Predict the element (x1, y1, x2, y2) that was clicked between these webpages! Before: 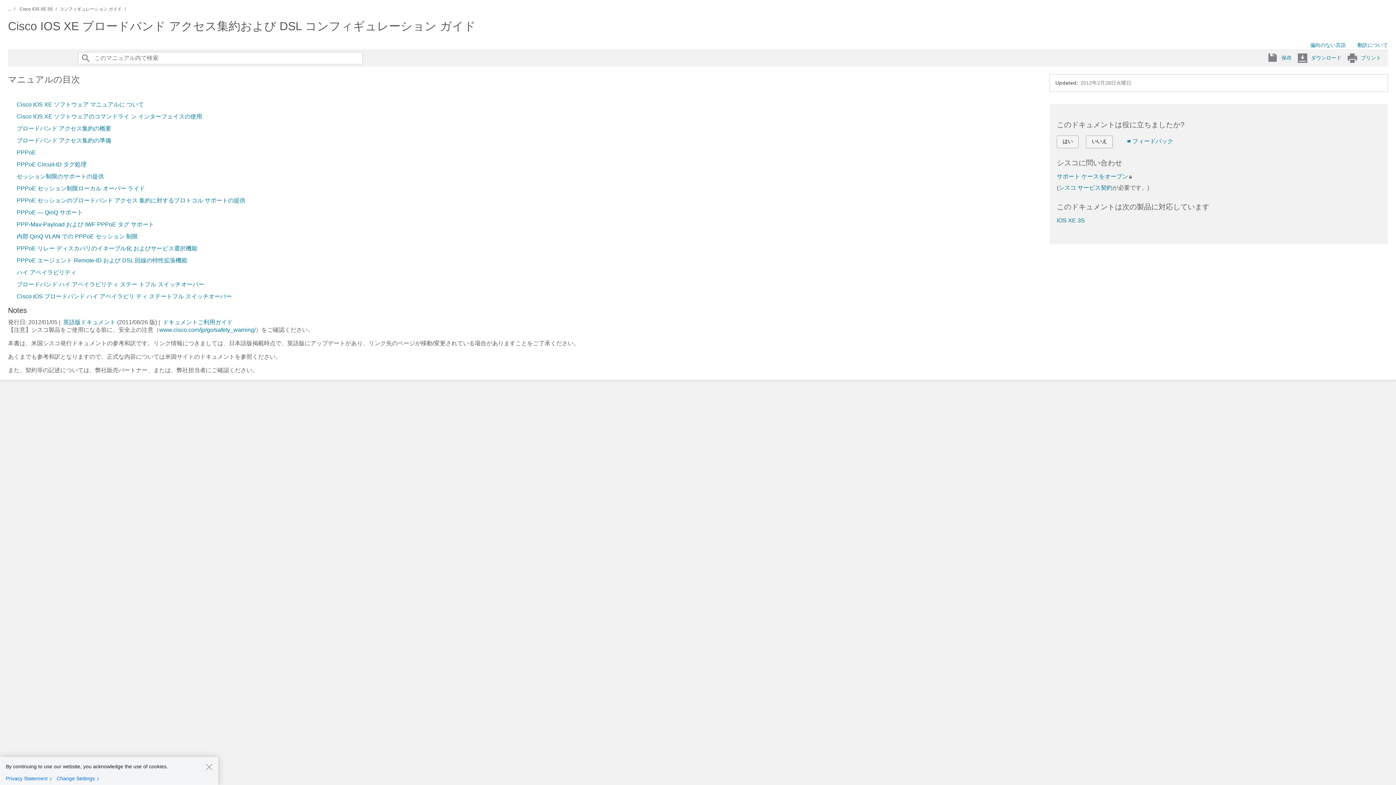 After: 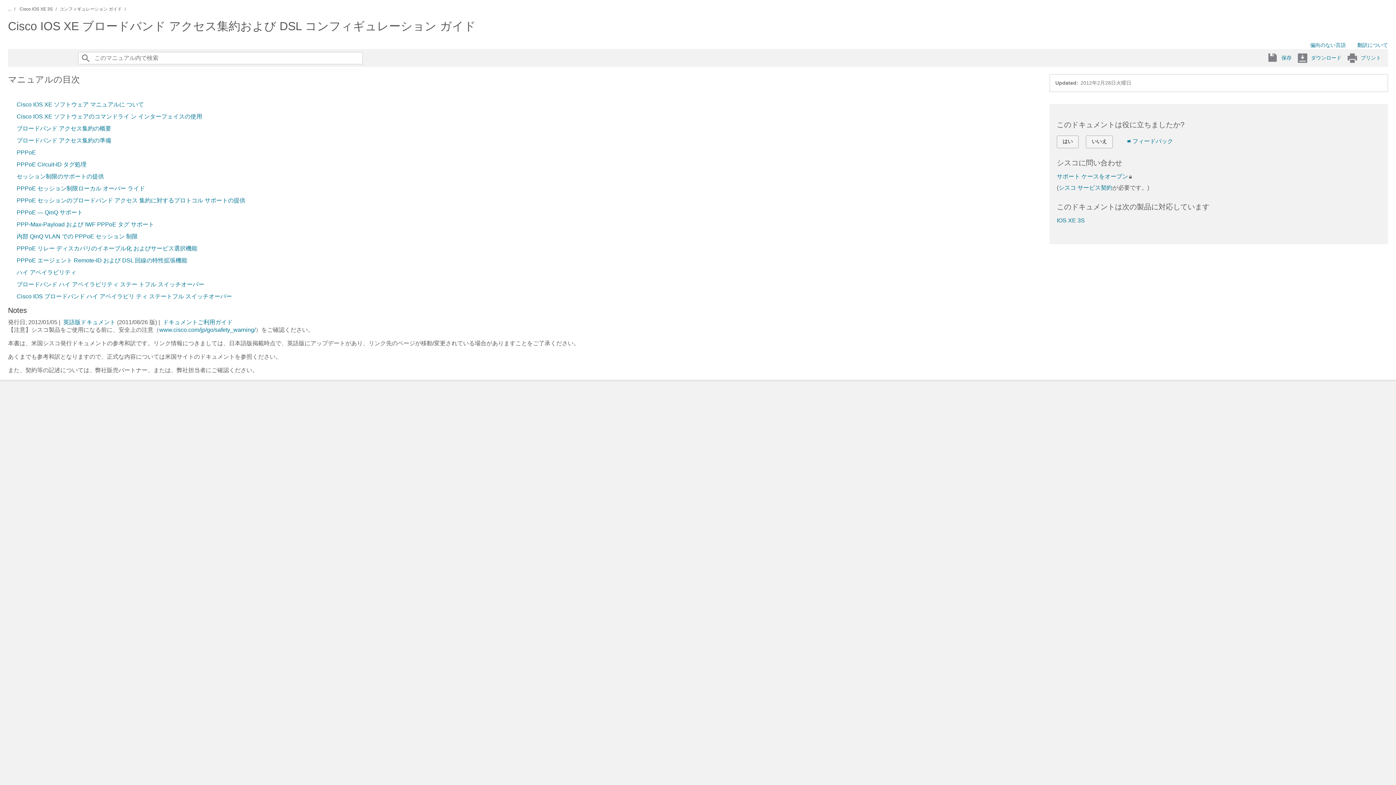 Action: label: Close bbox: (205, 763, 212, 770)